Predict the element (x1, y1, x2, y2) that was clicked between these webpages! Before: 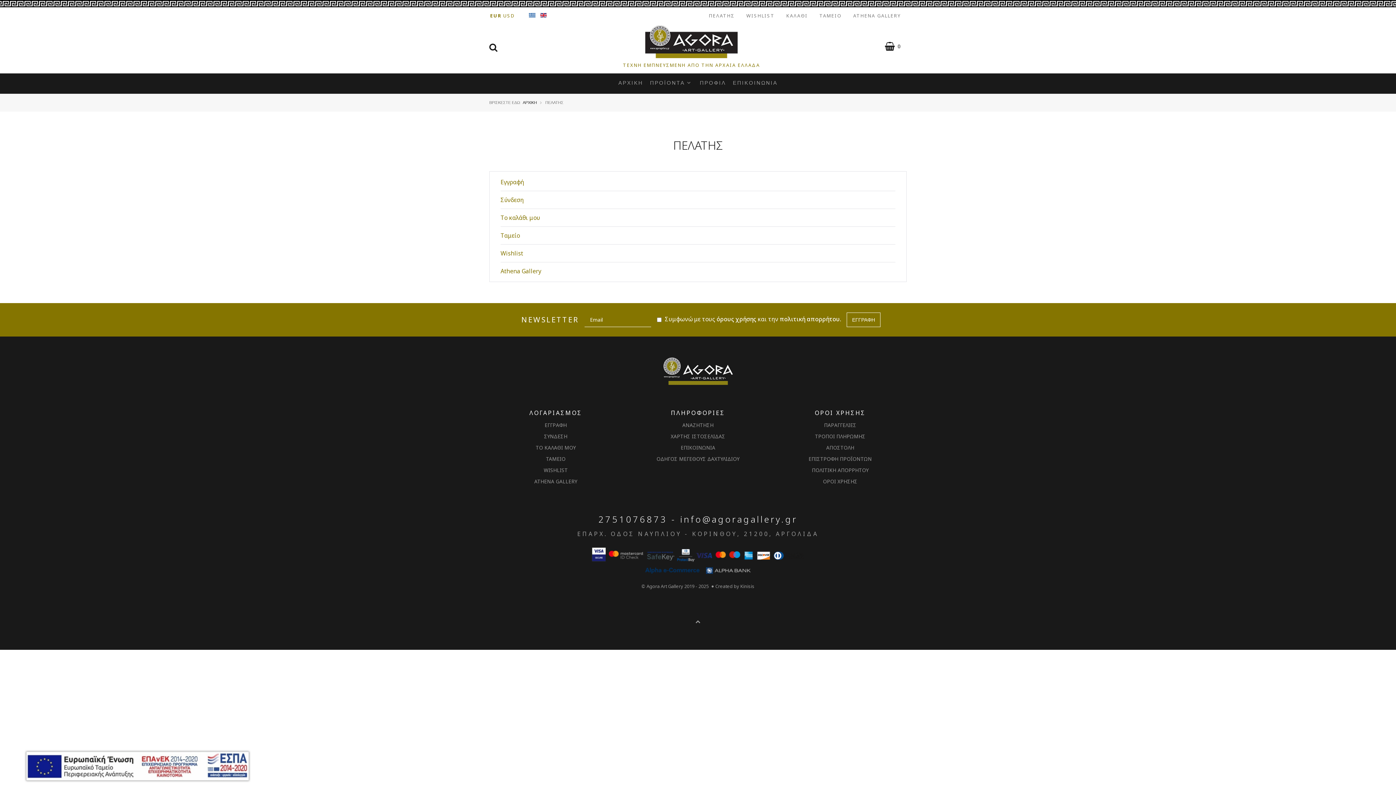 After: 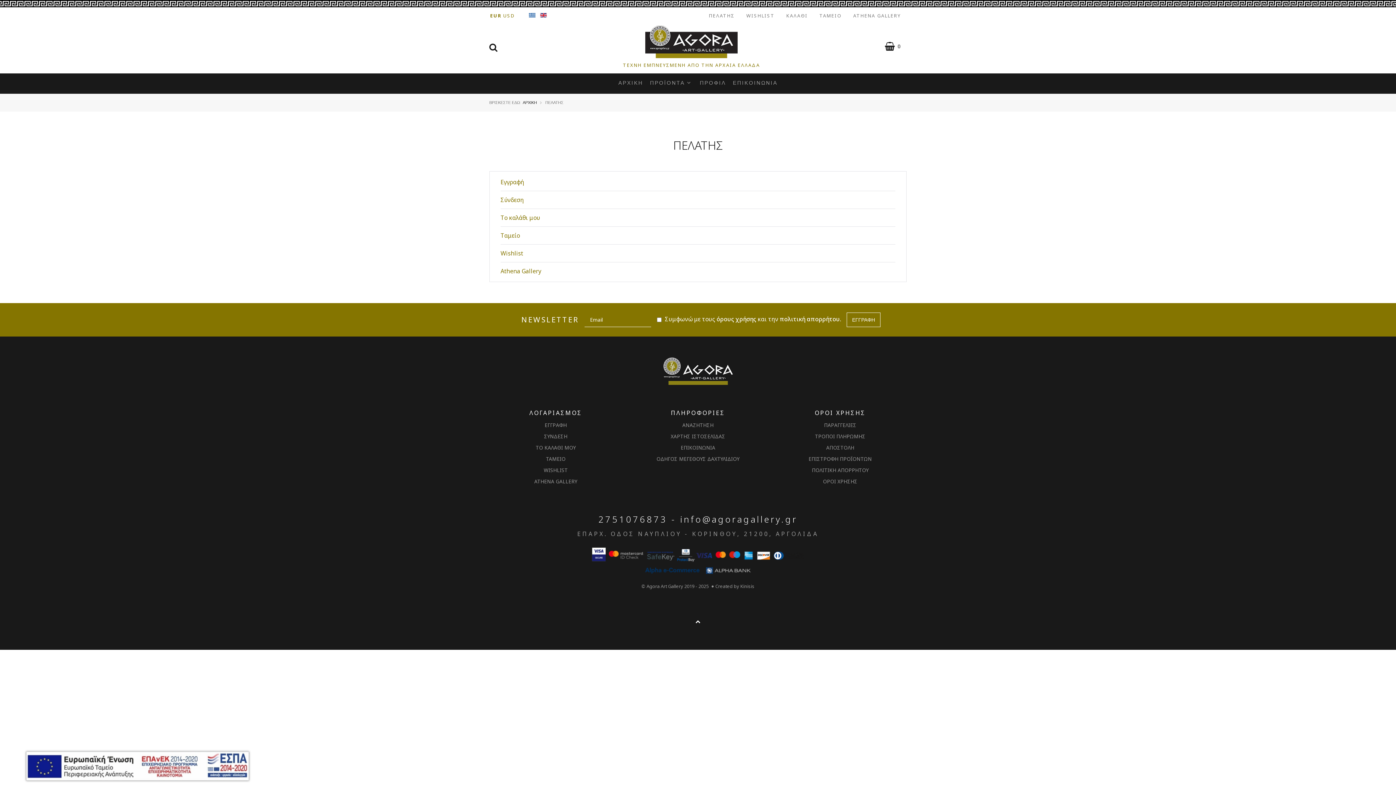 Action: label: Back to top bbox: (695, 618, 701, 624)